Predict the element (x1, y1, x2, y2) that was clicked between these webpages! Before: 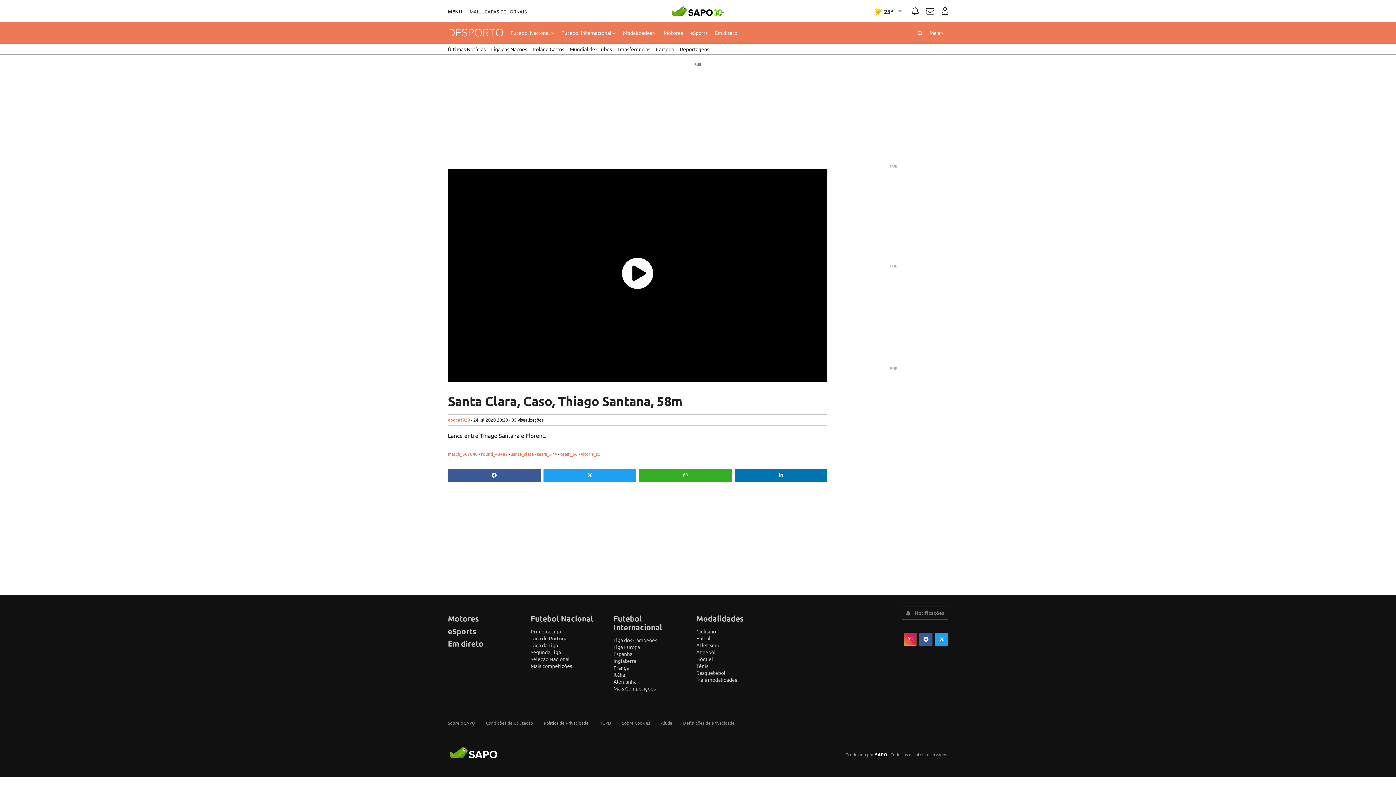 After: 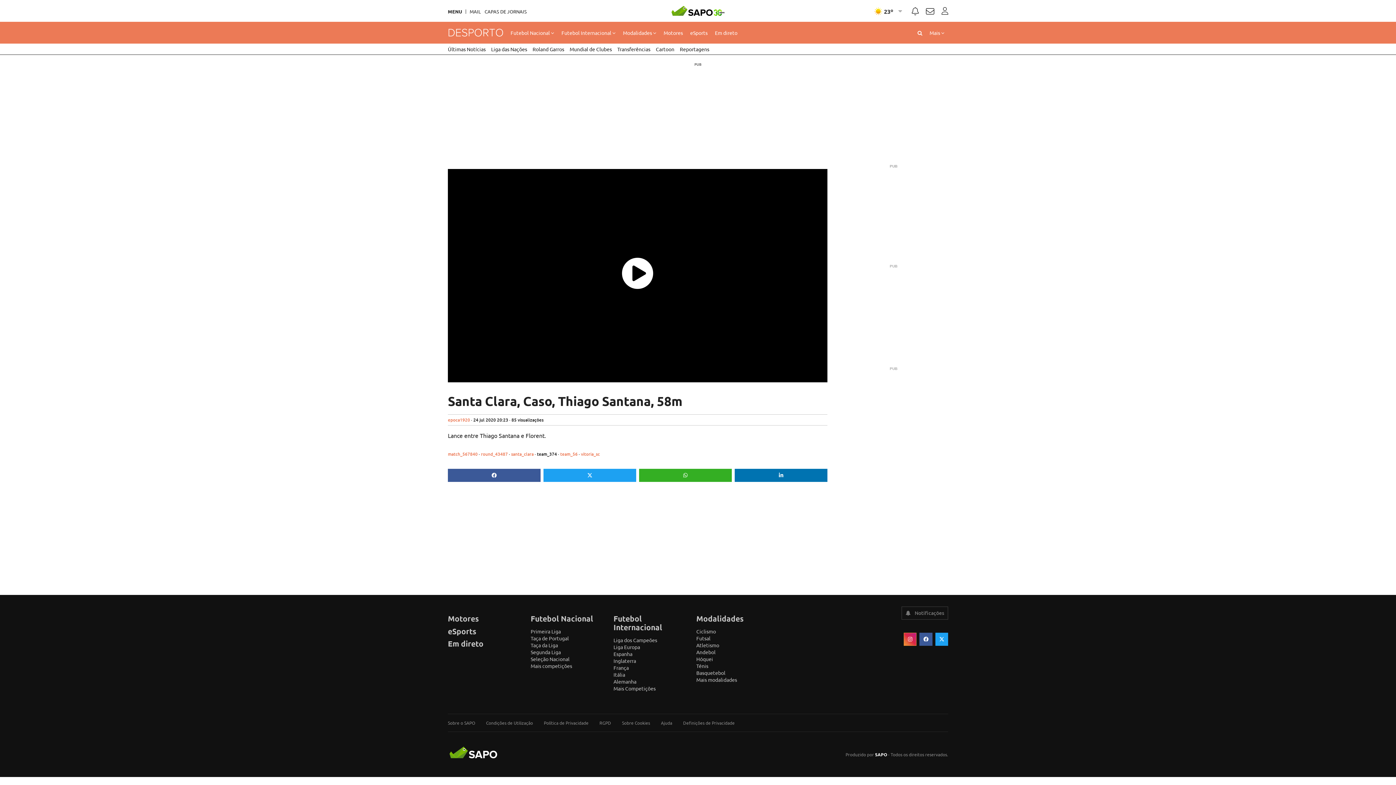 Action: bbox: (537, 451, 557, 457) label: team_374